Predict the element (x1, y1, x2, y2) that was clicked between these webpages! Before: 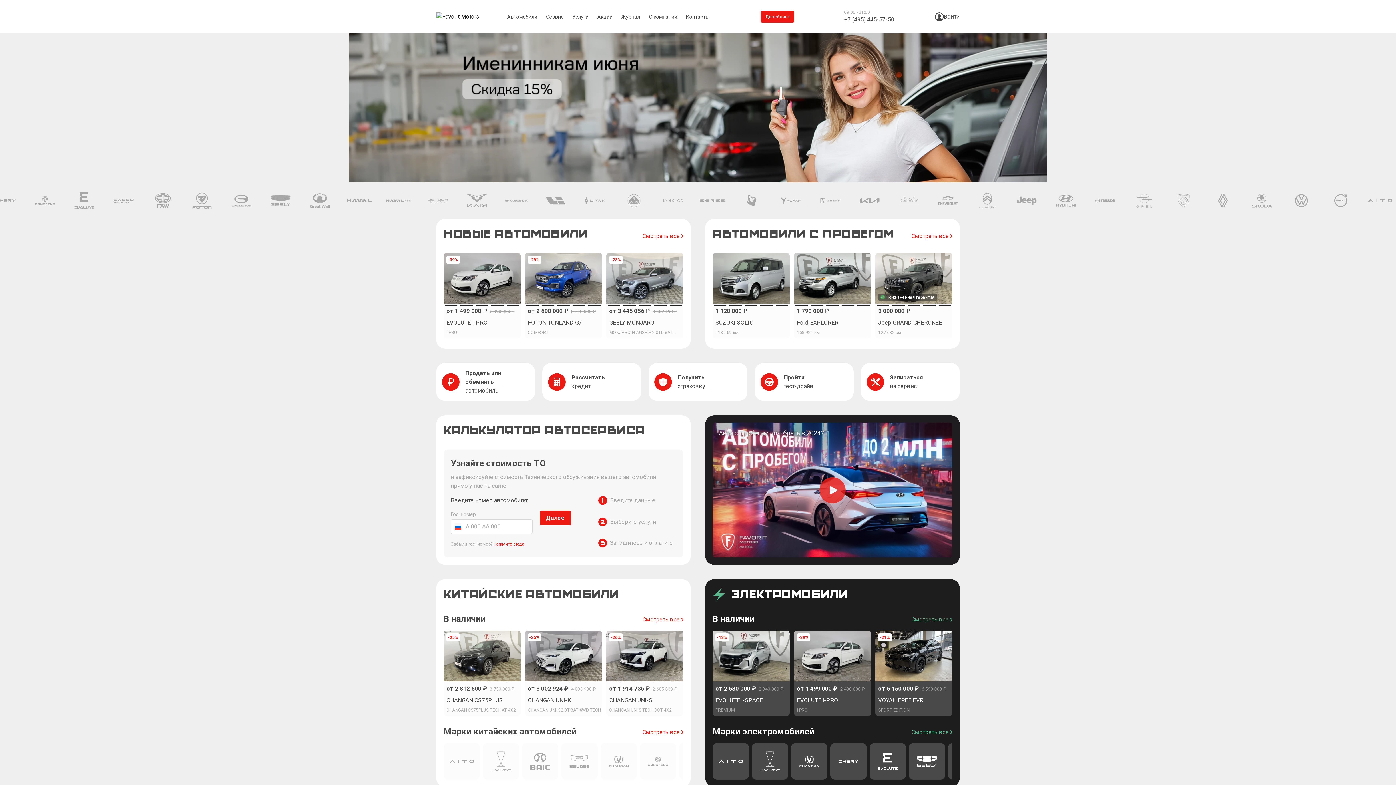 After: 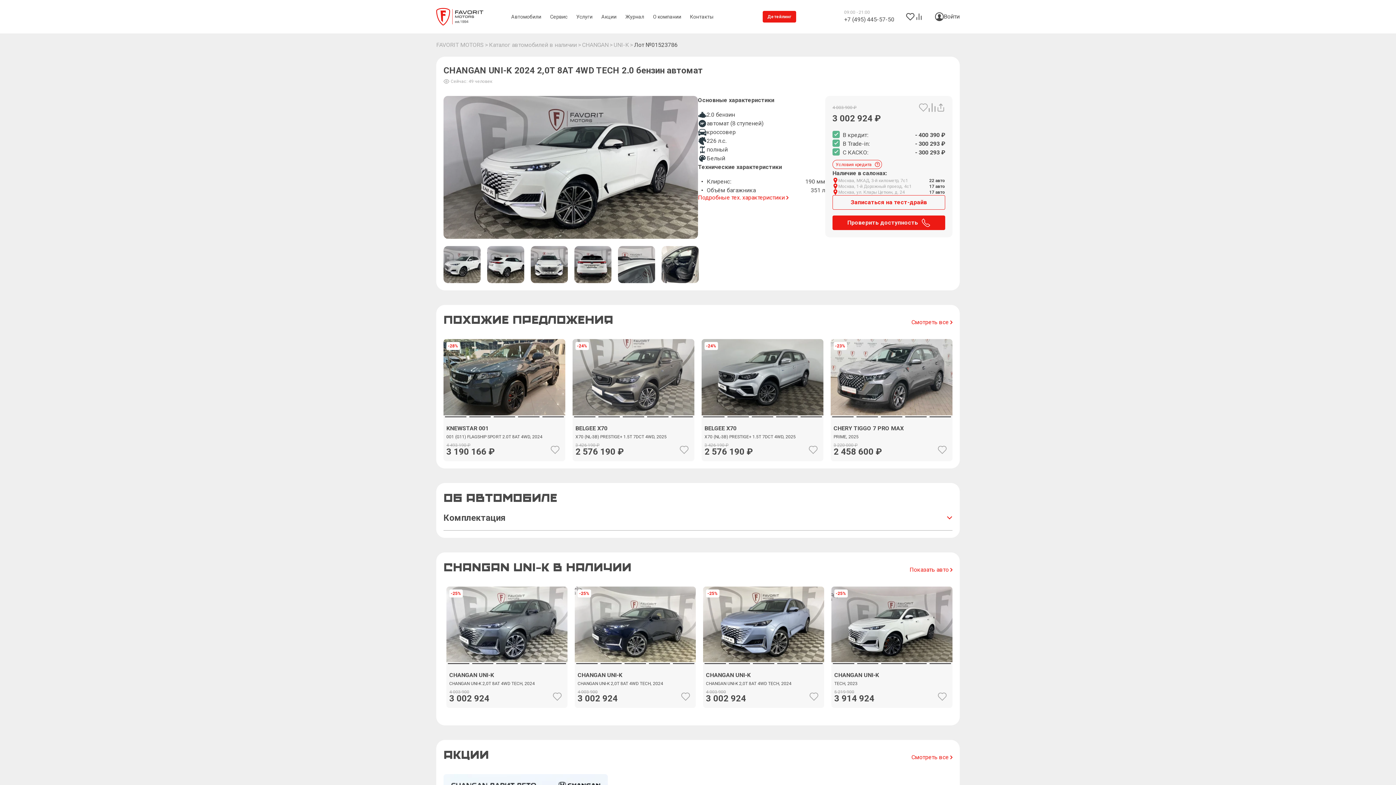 Action: bbox: (525, 630, 602, 716) label: -25%
от 3 002 924 
4 003 900 
CHANGAN UNI-K
CHANGAN UNI-K 2,0T 8AT 4WD TECH